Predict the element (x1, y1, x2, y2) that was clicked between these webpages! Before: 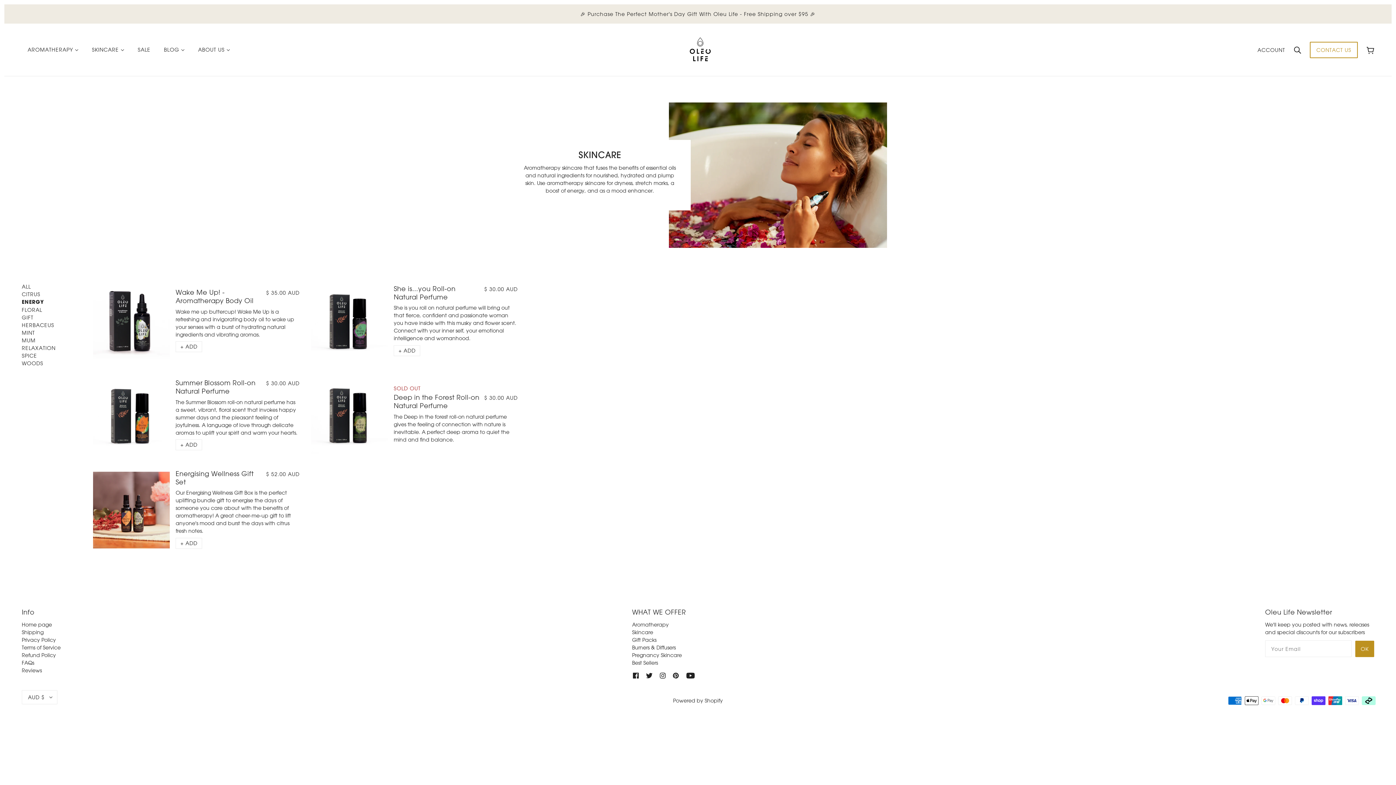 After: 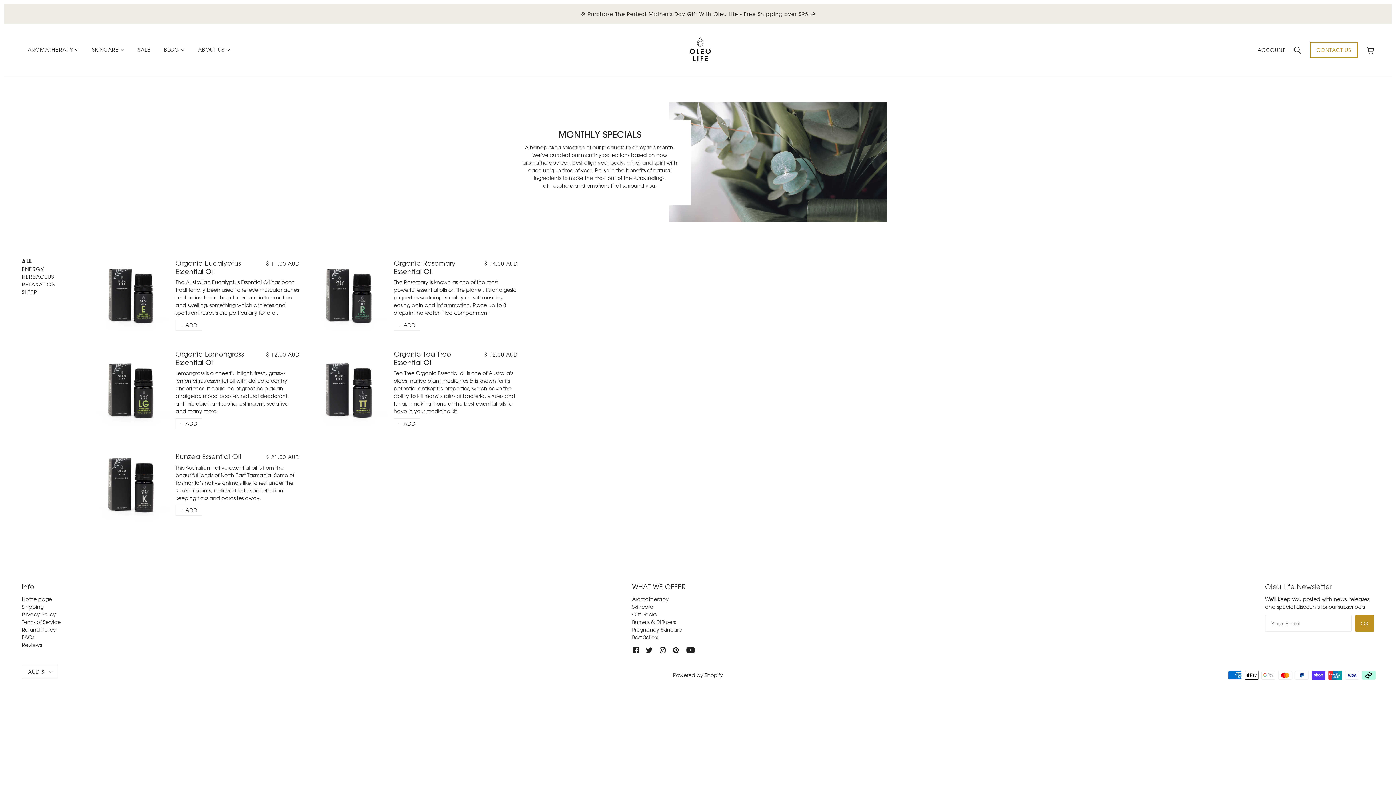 Action: bbox: (132, 35, 156, 64) label: SALE